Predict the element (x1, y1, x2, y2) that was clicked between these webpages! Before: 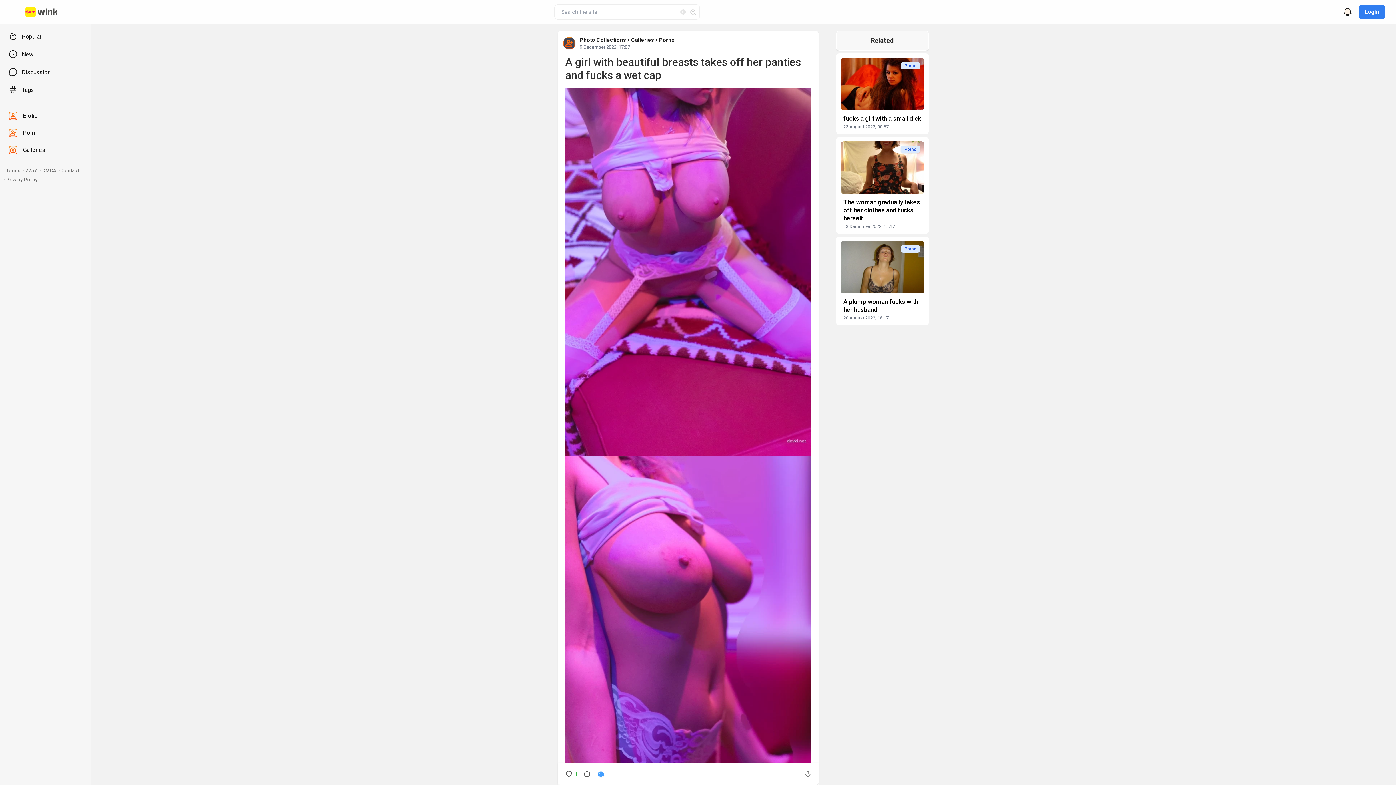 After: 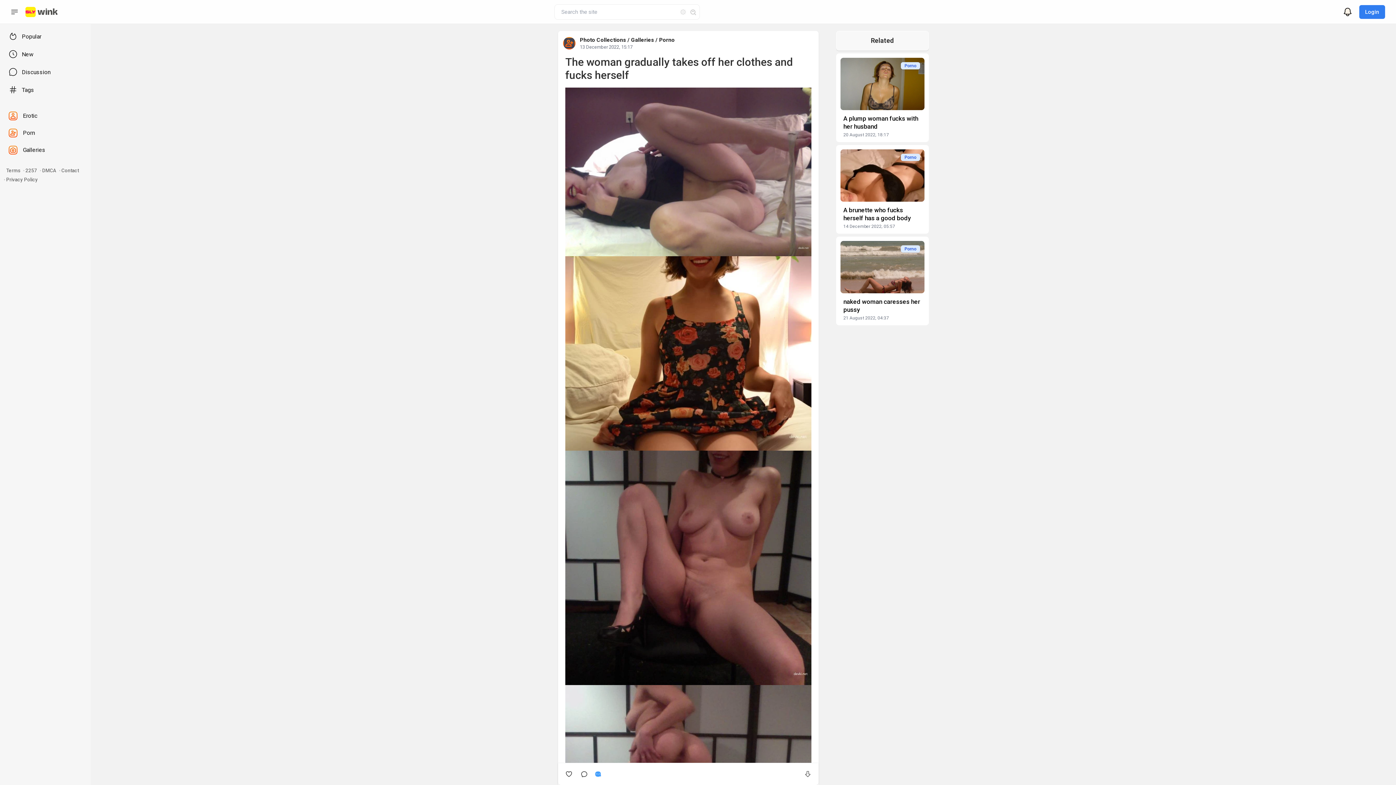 Action: bbox: (840, 141, 924, 229) label: Porno
The woman gradually takes off her clothes and fucks herself

13 December 2022, 15:17